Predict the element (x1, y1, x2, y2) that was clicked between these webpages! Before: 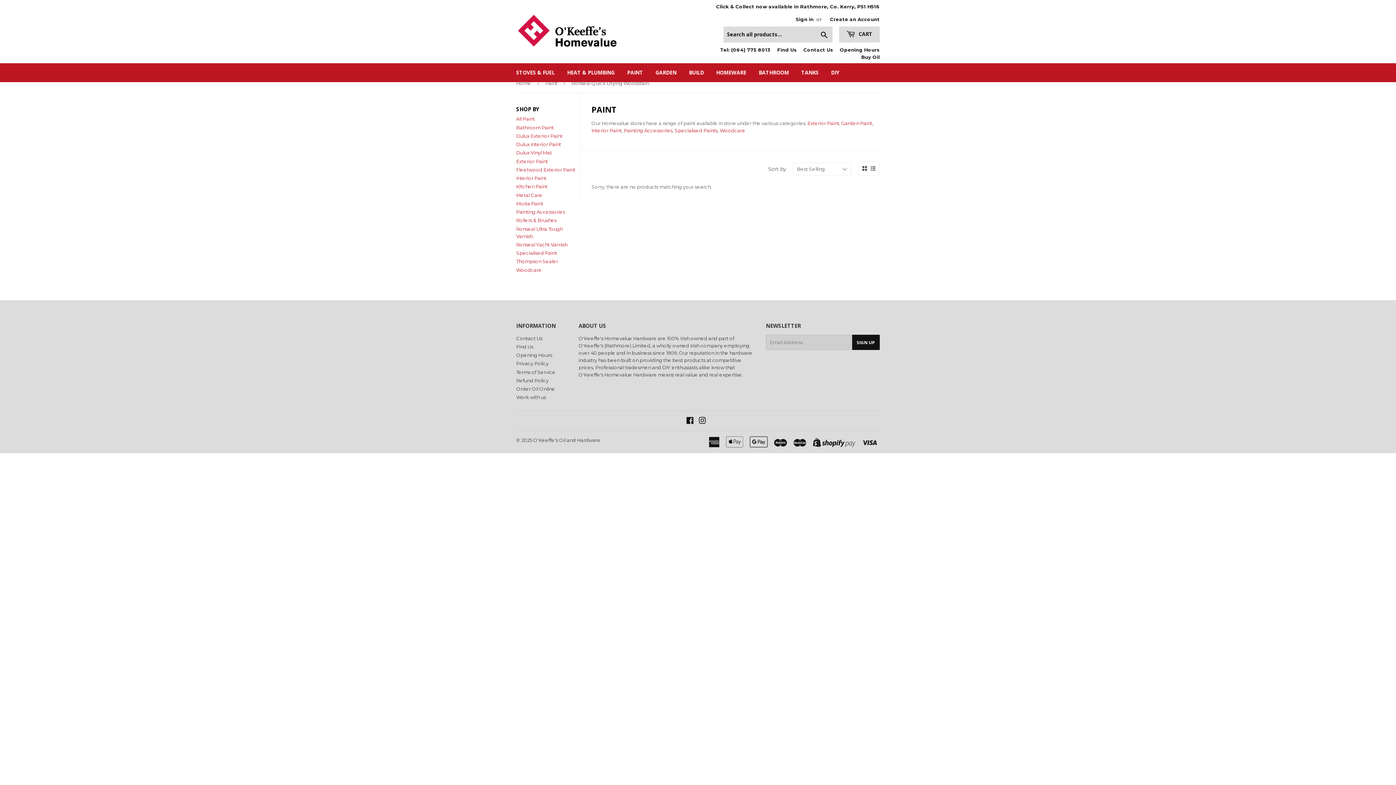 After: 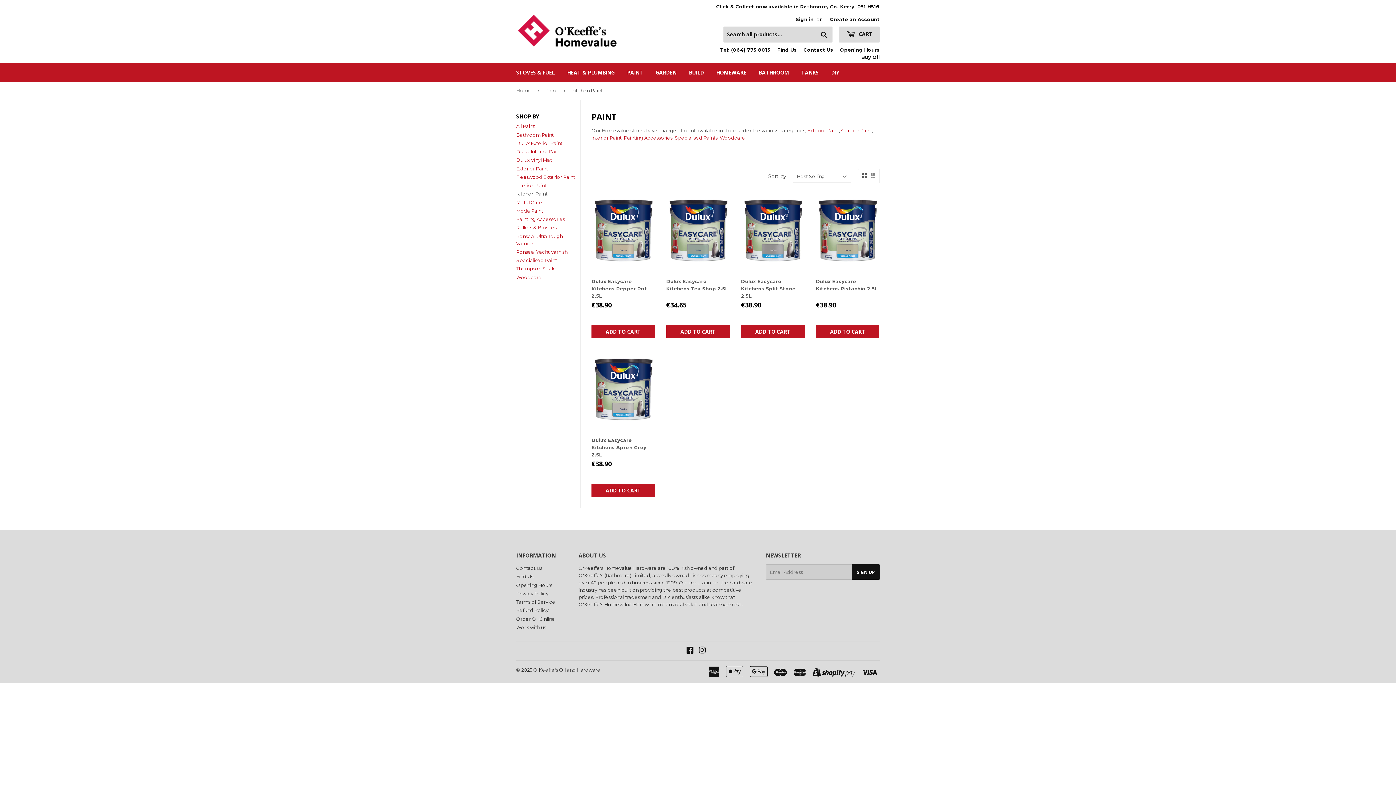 Action: bbox: (516, 183, 547, 189) label: Kitchen Paint